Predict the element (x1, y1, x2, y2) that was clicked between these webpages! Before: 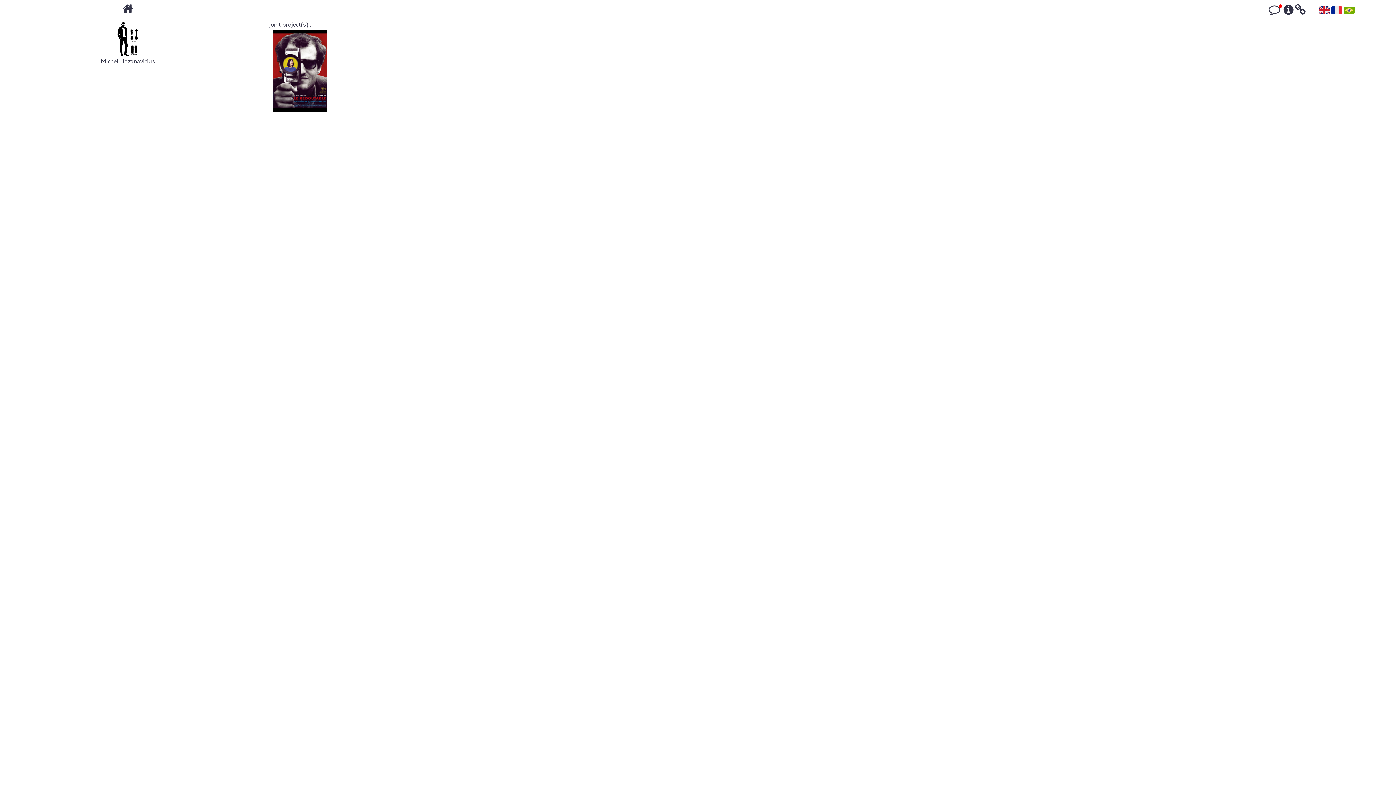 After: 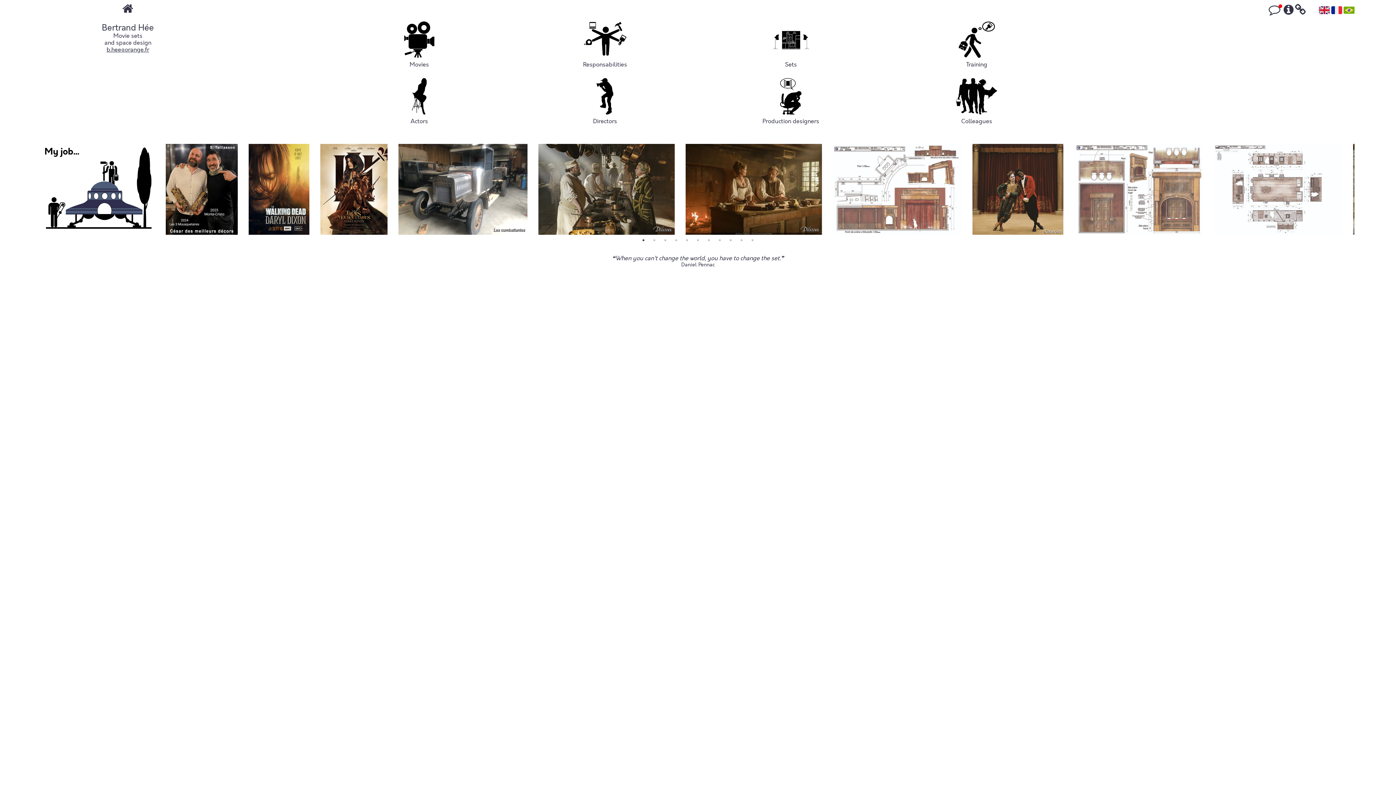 Action: bbox: (122, 6, 133, 14)